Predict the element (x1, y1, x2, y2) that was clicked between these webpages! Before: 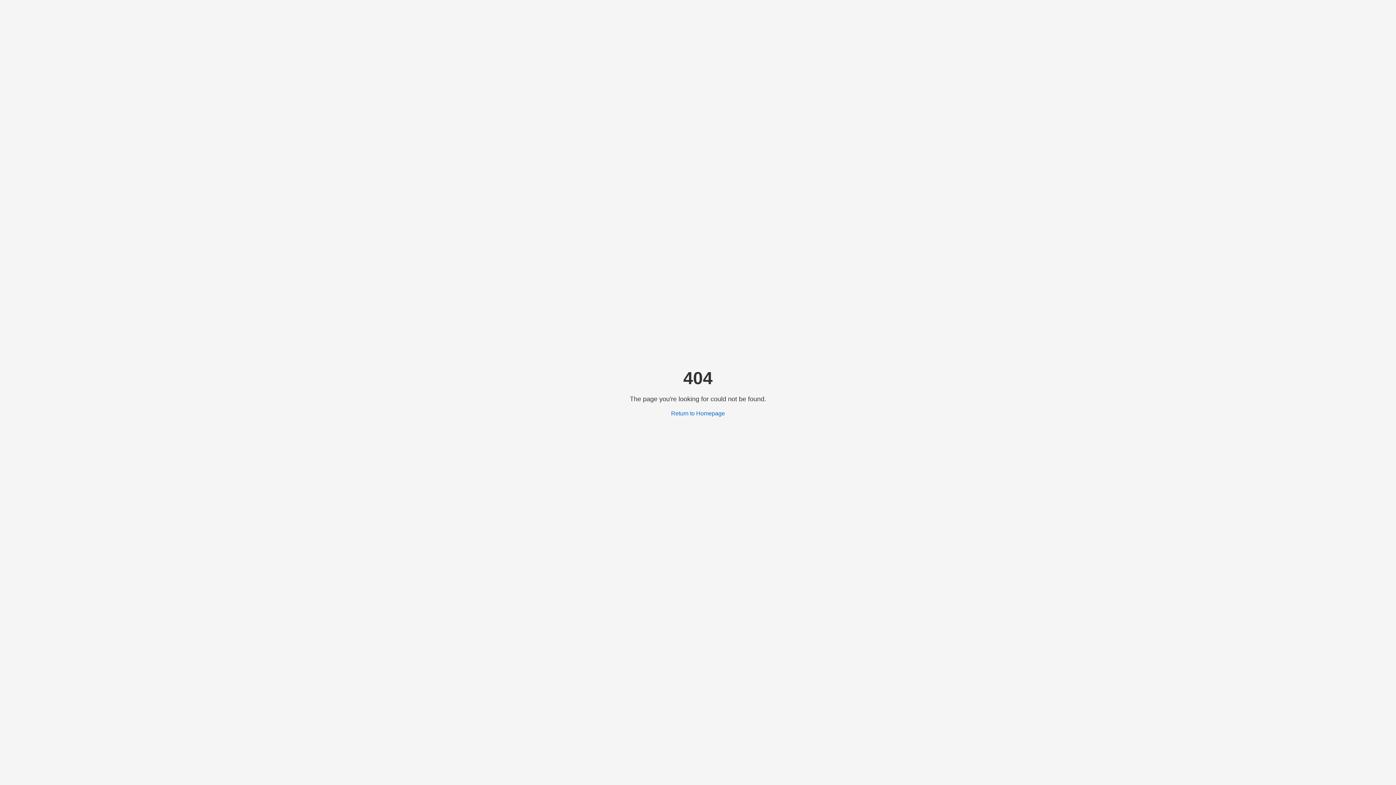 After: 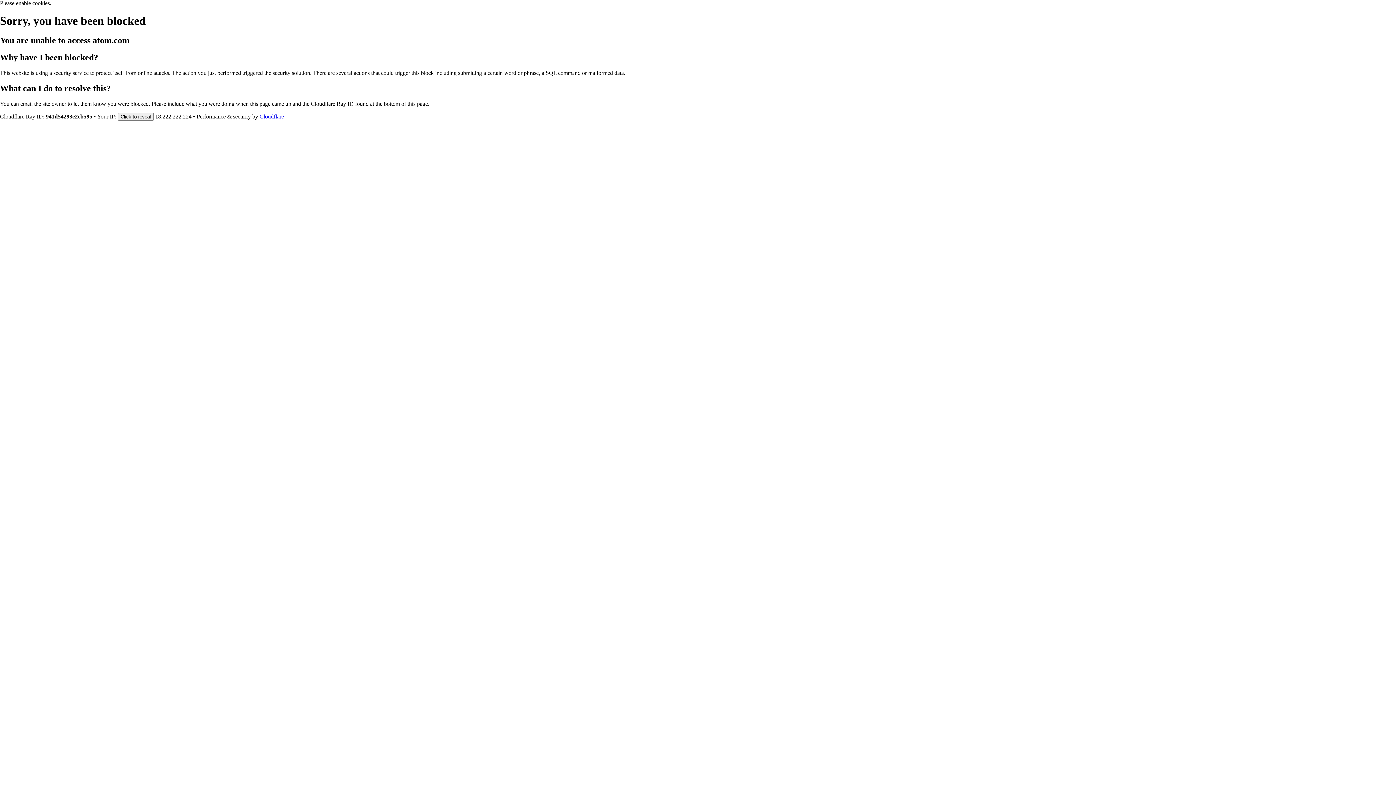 Action: label: Return to Homepage bbox: (671, 410, 725, 416)